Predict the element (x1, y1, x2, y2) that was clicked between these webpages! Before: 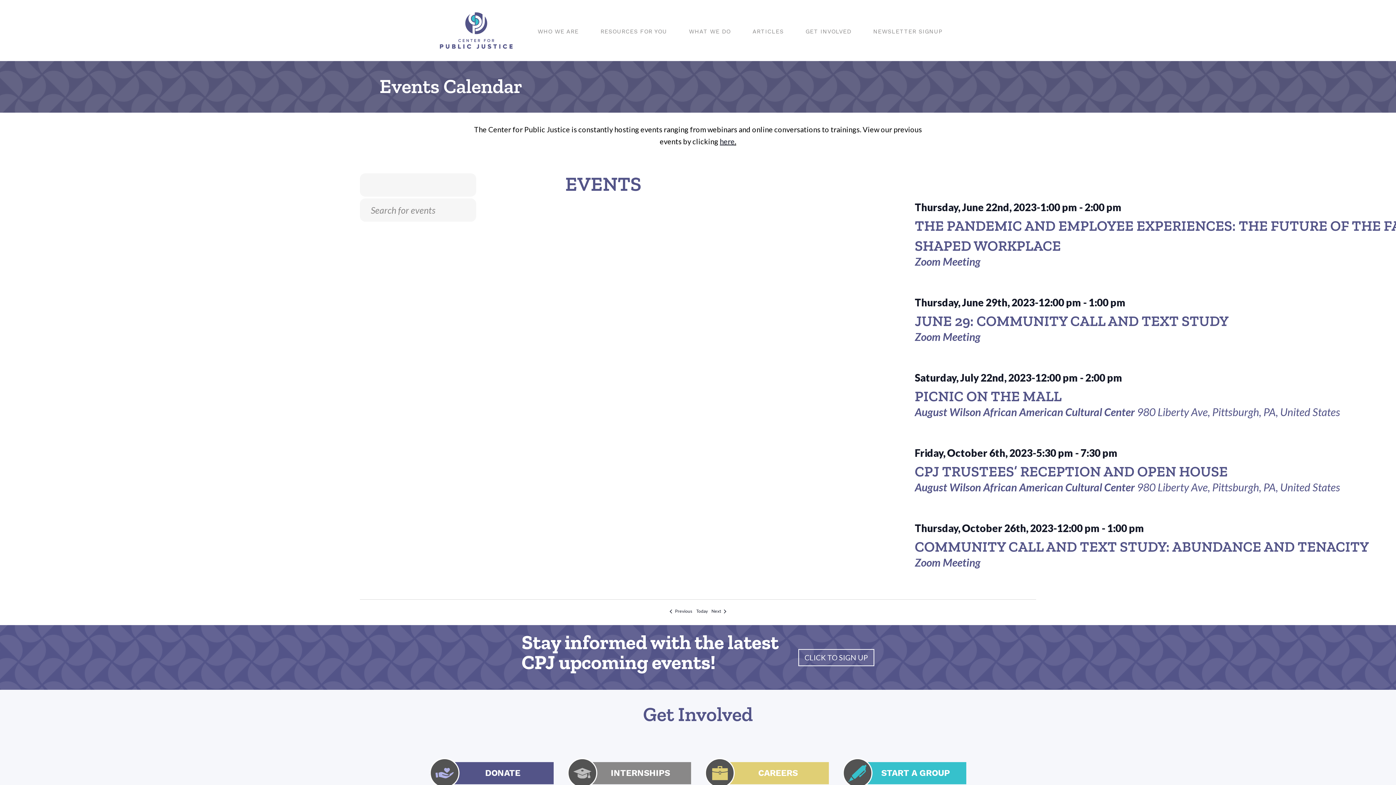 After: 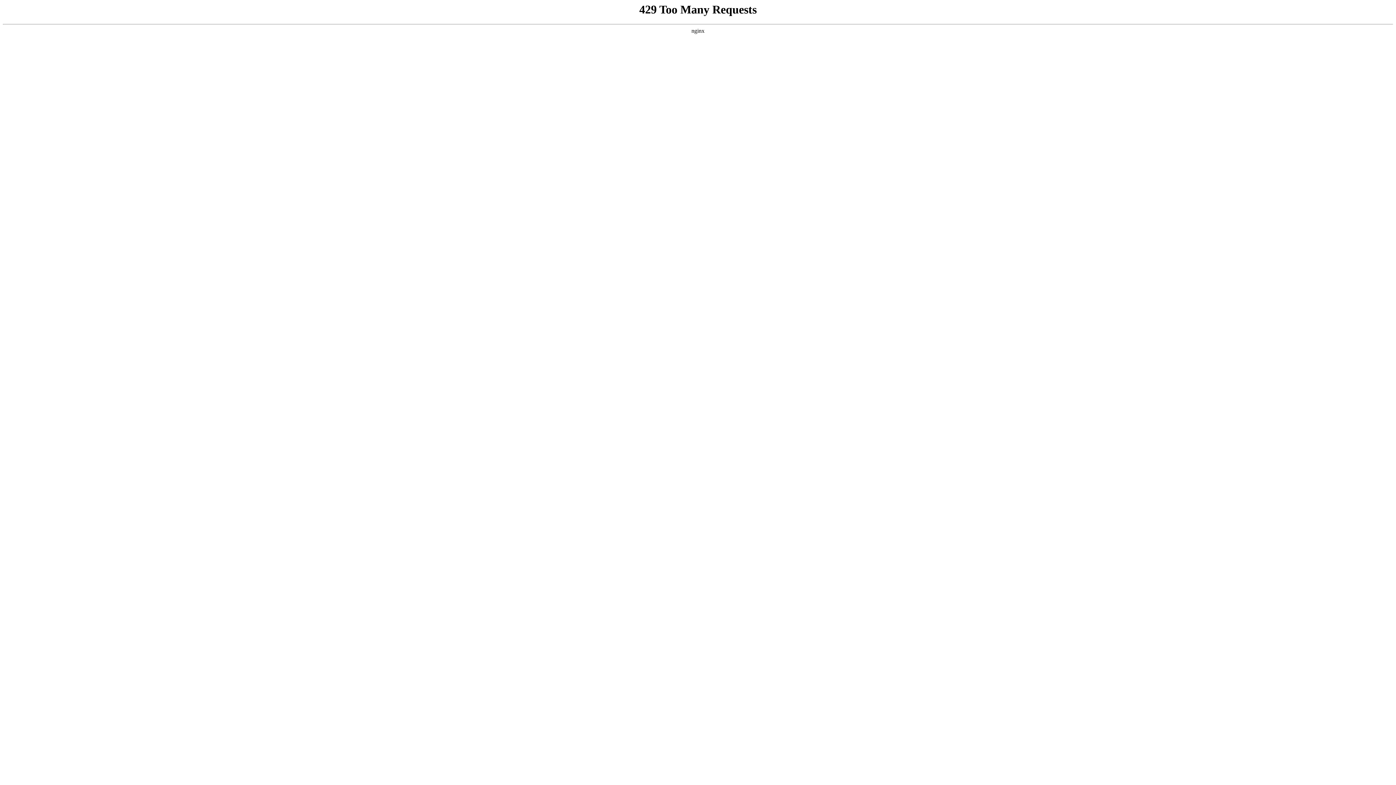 Action: bbox: (915, 387, 1061, 405) label: PICNIC ON THE MALL